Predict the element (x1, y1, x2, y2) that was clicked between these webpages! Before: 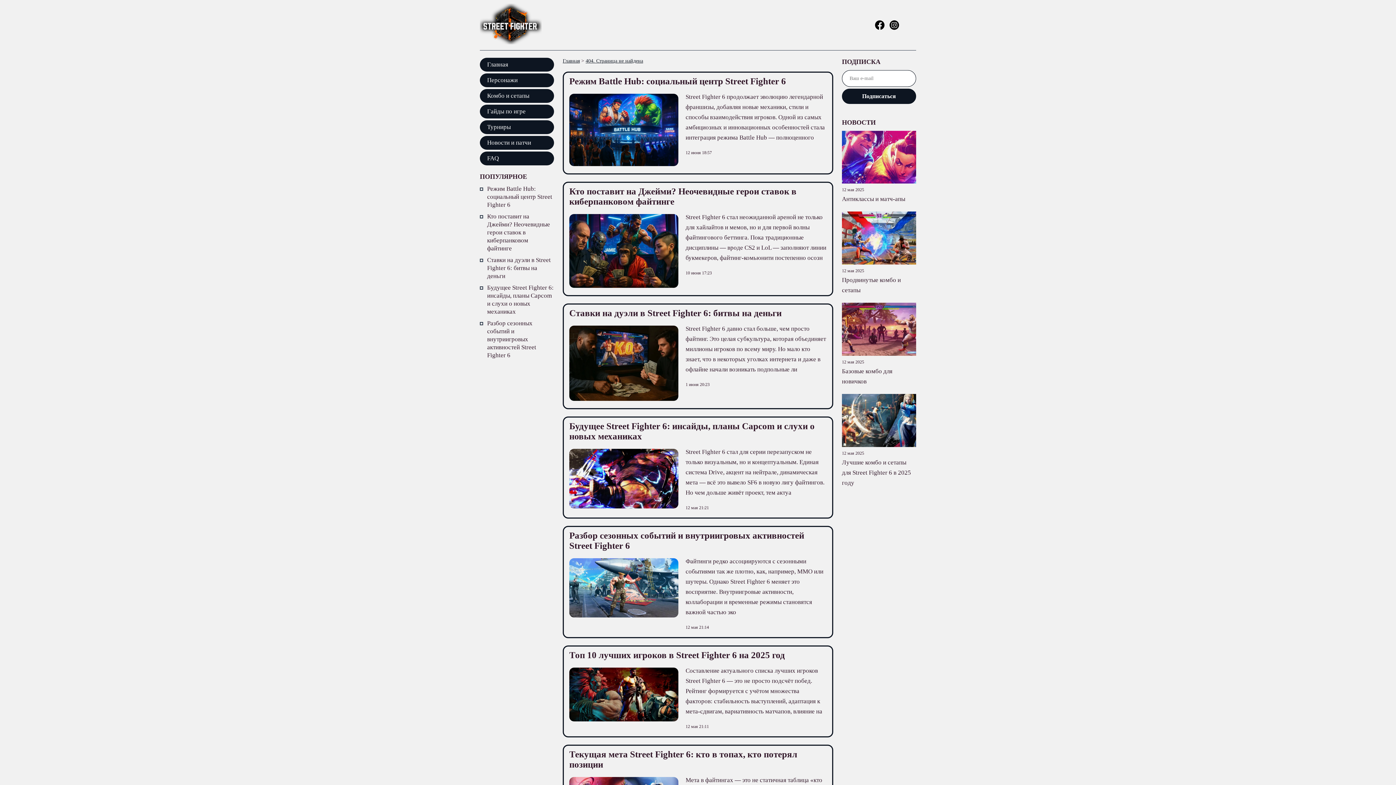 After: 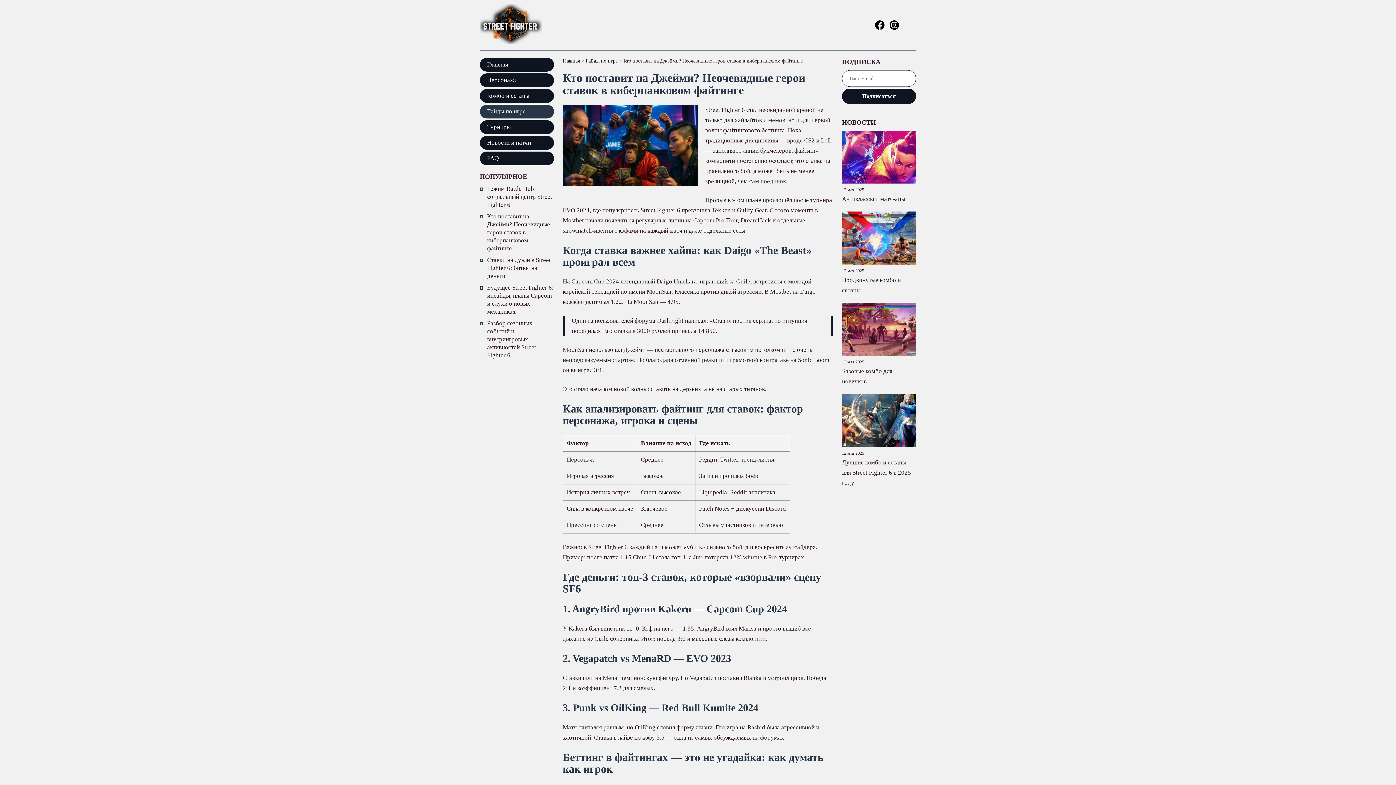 Action: label: Кто поставит на Джейми? Неочевидные герои ставок в киберпанковом файтинге bbox: (480, 212, 554, 252)